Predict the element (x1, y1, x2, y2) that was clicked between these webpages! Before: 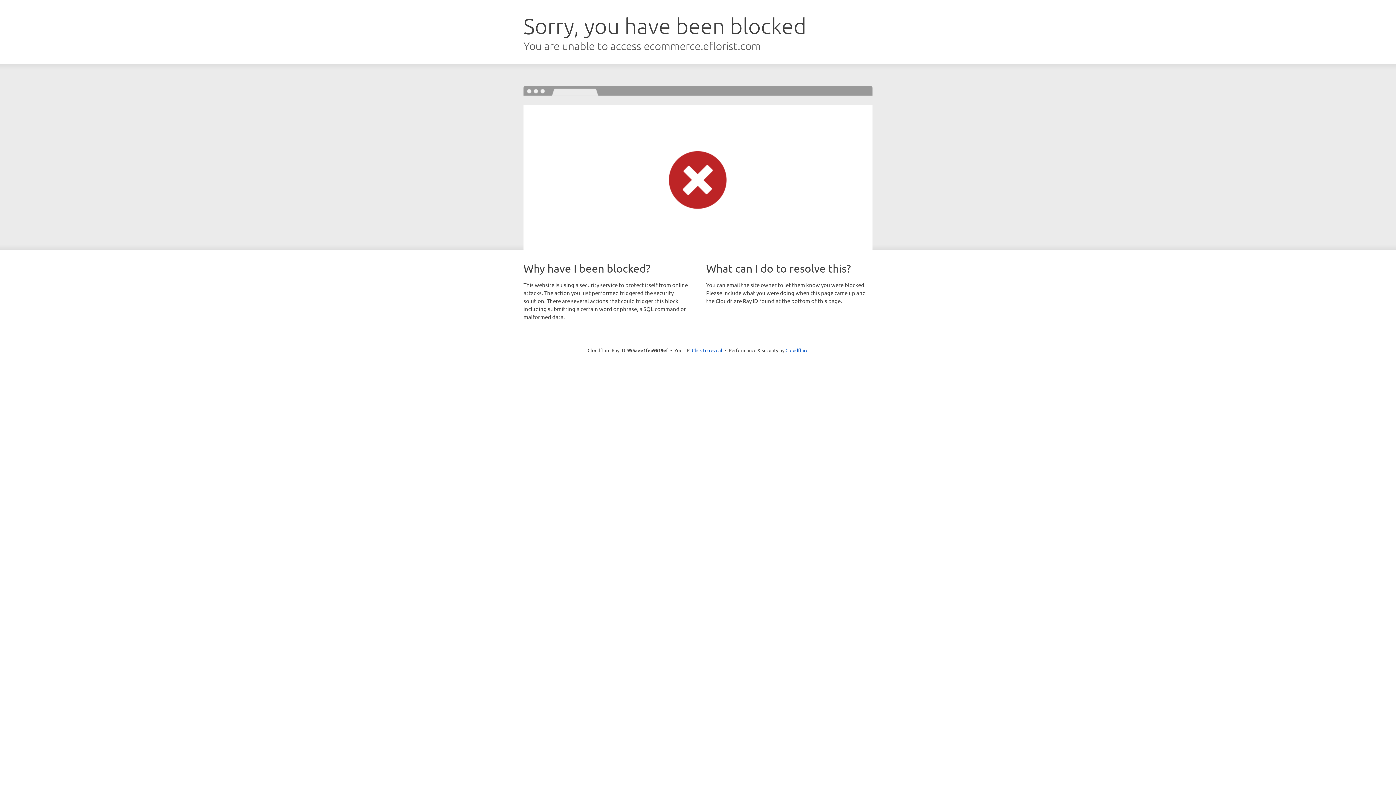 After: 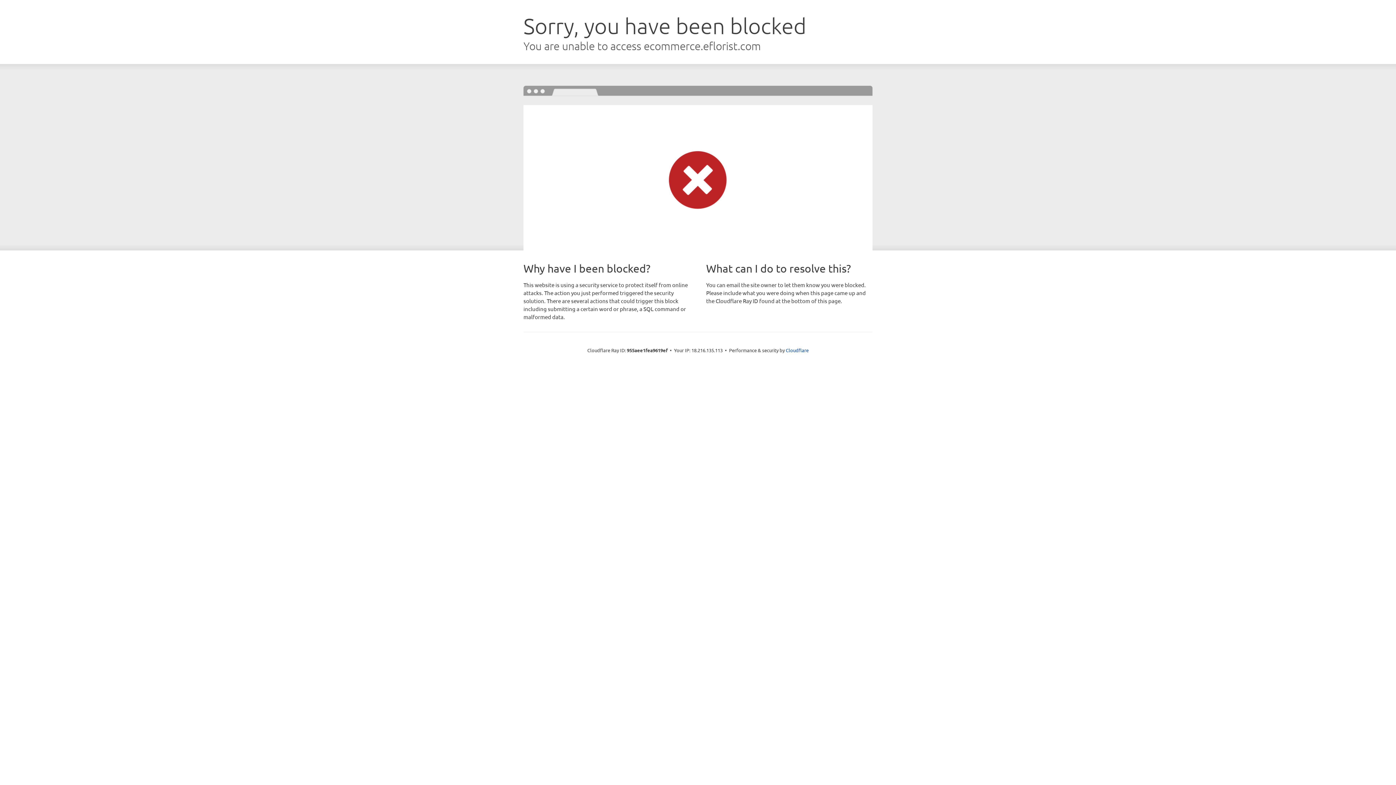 Action: bbox: (692, 346, 722, 353) label: Click to reveal